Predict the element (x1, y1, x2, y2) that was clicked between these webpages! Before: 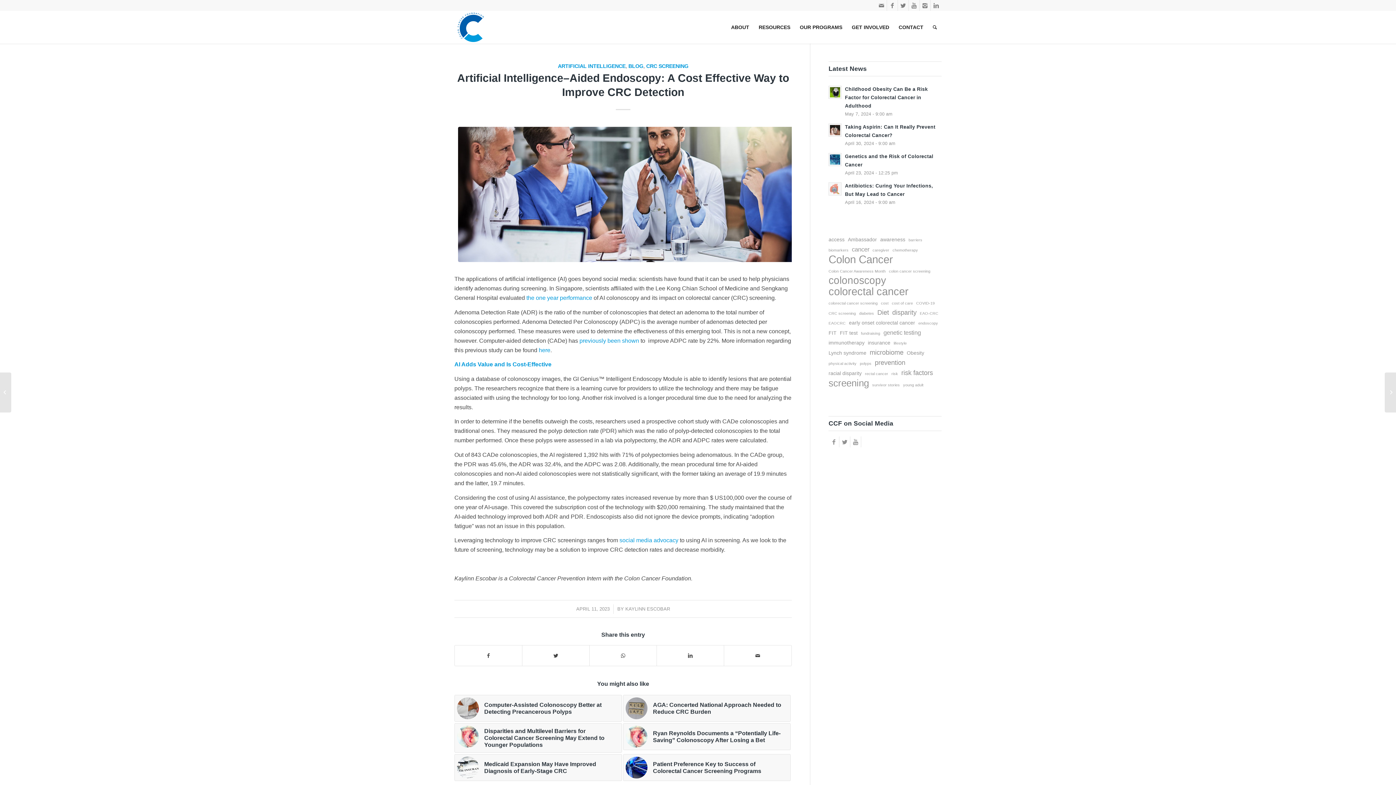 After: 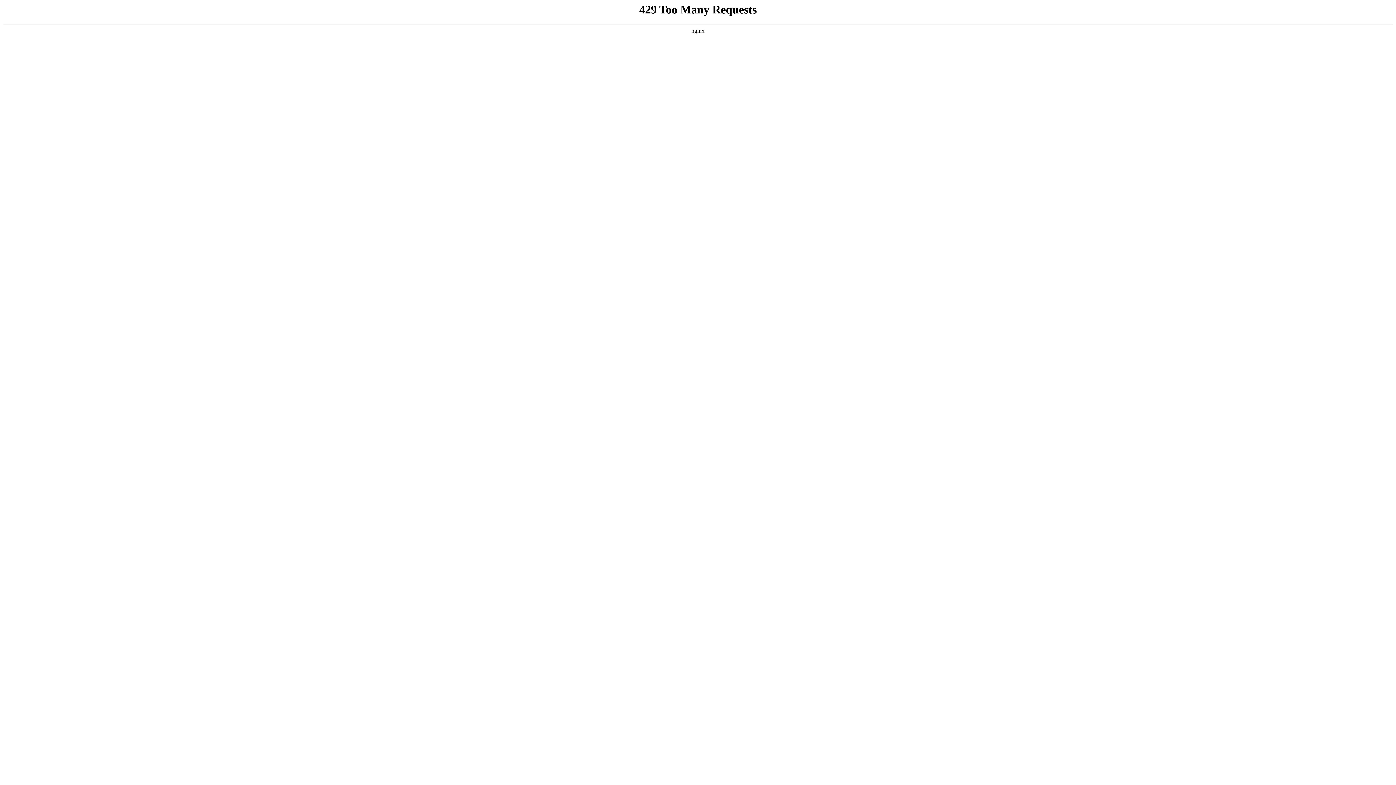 Action: bbox: (828, 318, 845, 327) label: EAOCRC (2 items)